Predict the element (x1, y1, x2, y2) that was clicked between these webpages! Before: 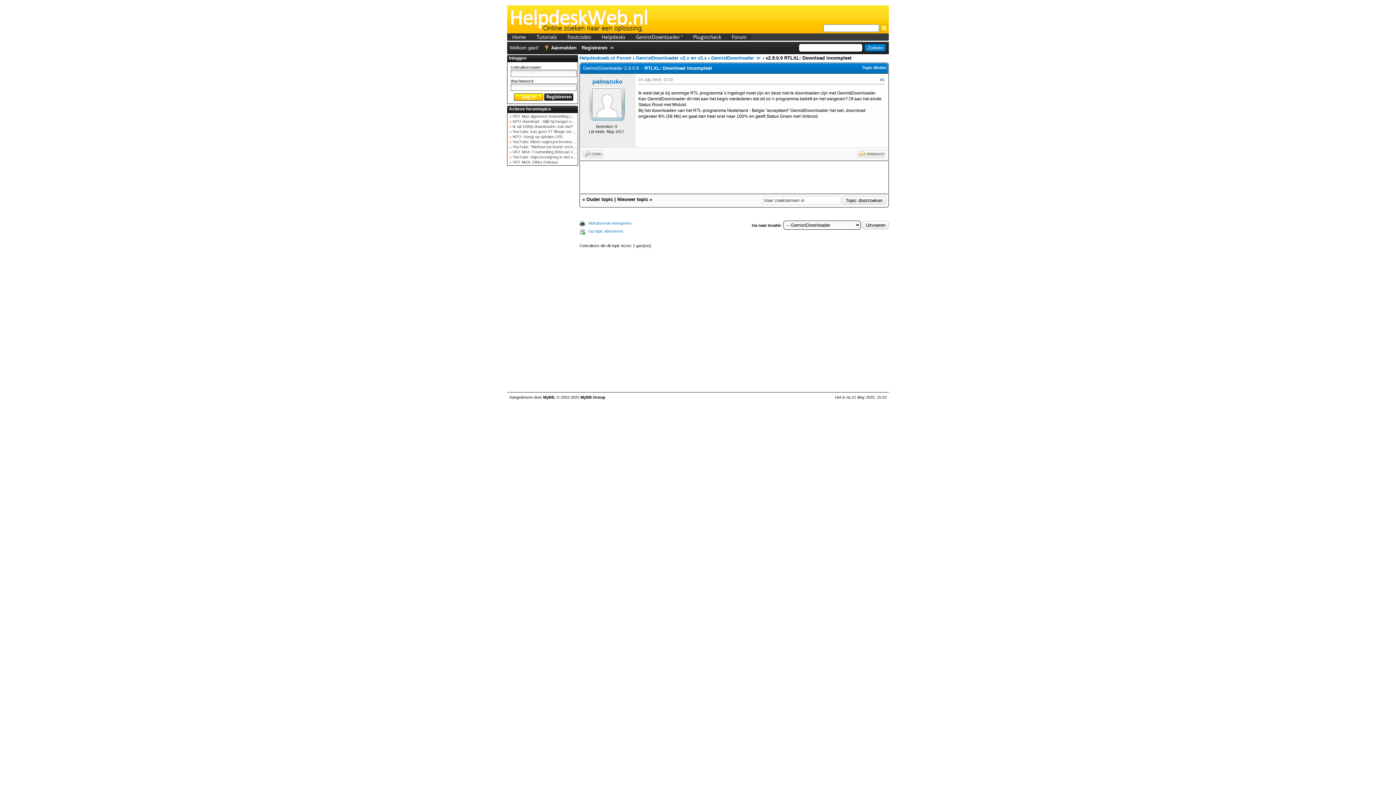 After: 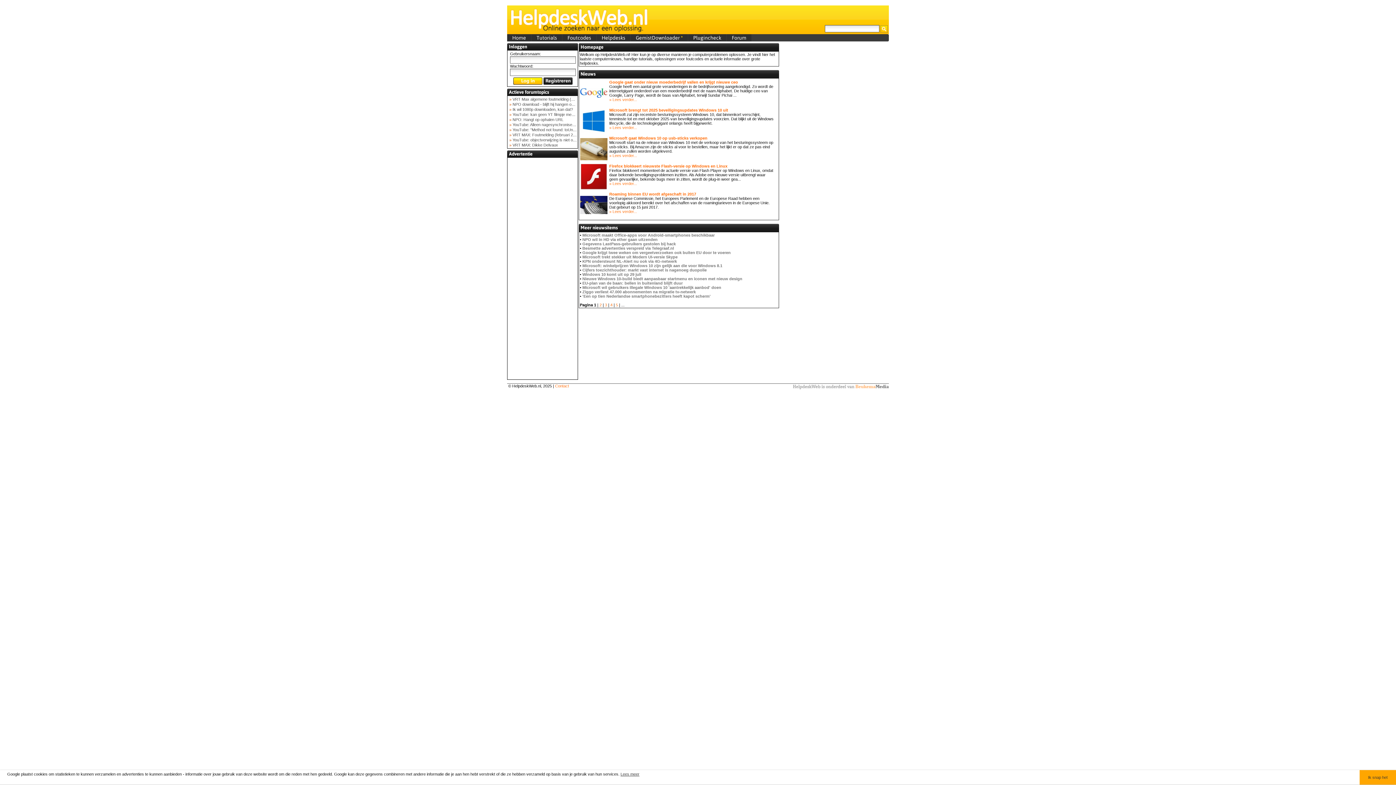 Action: bbox: (510, 29, 648, 34)